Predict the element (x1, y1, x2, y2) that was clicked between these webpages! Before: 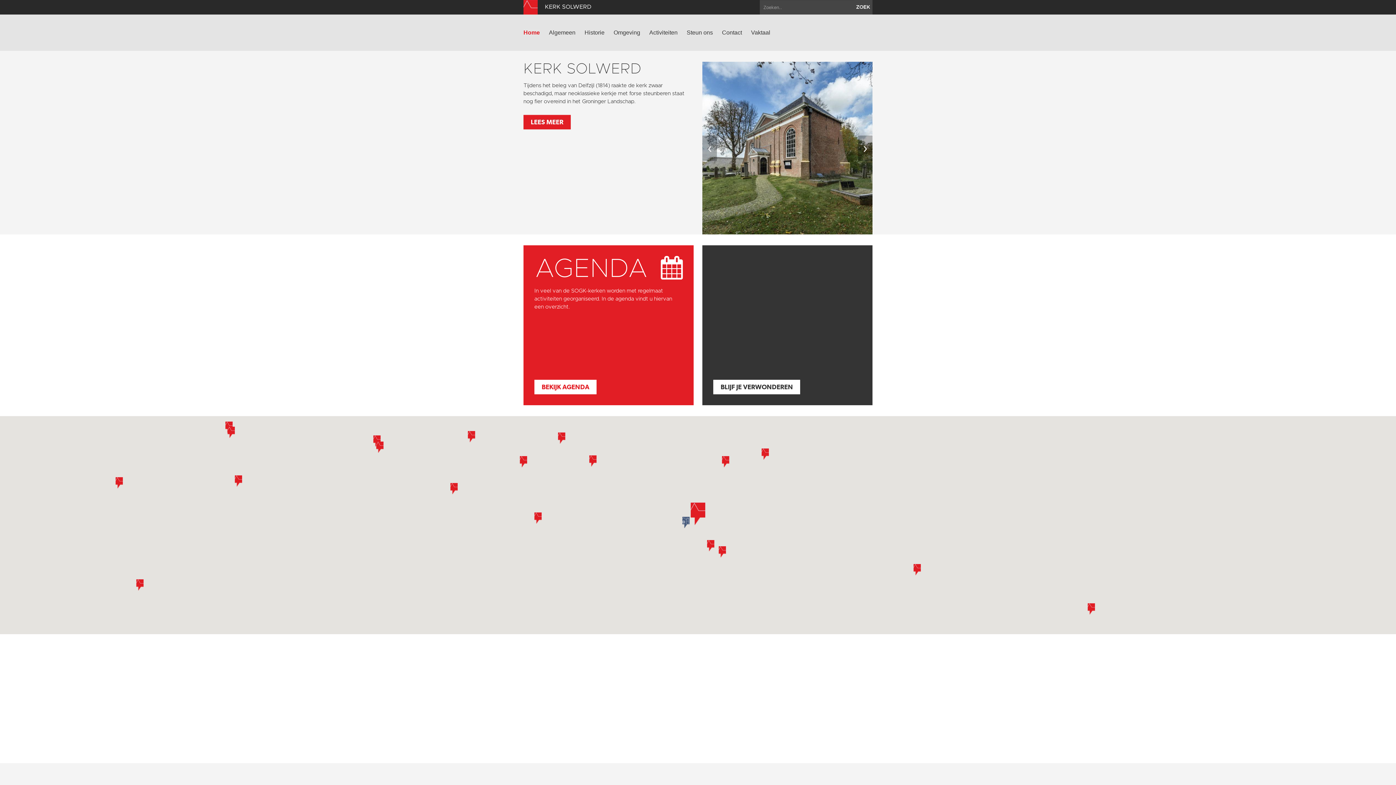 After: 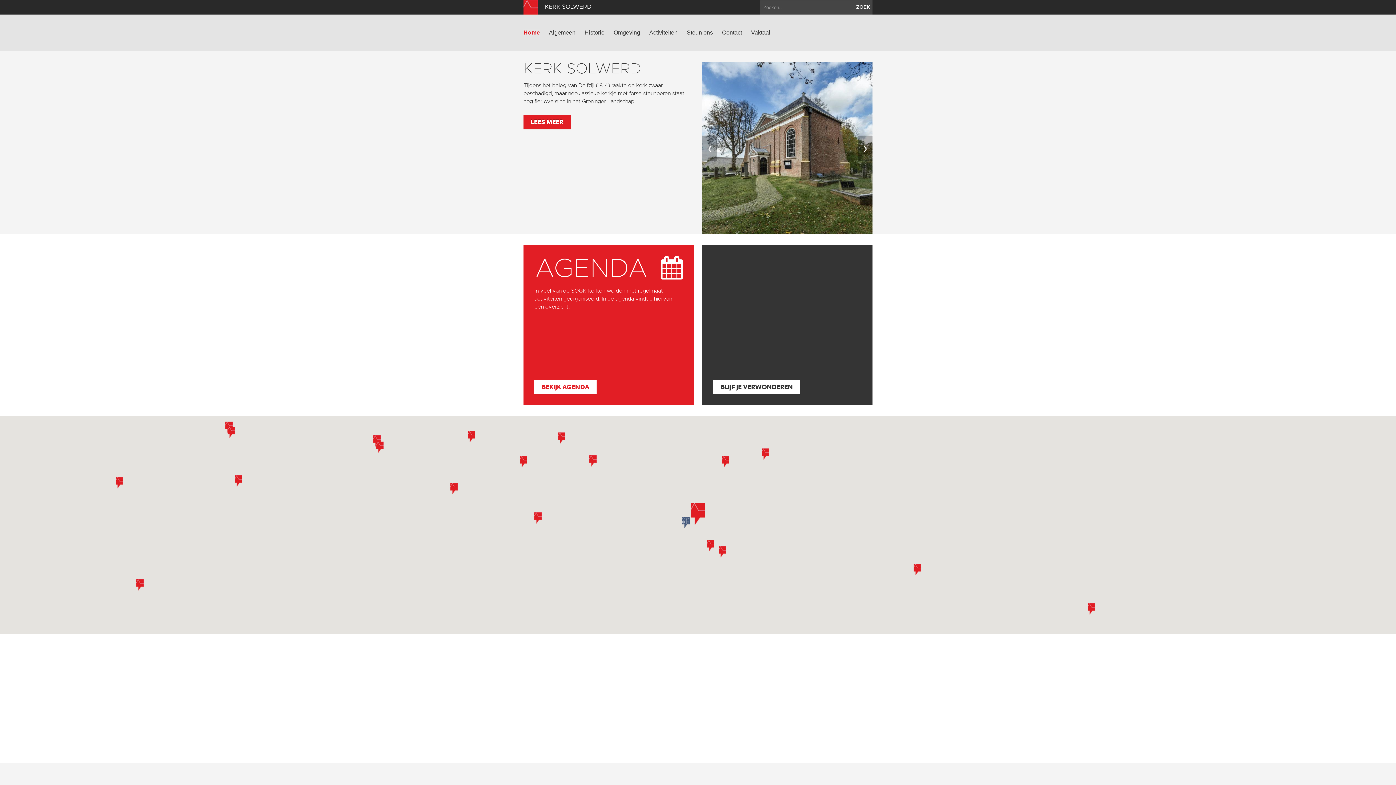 Action: label: KERK SOLWERD bbox: (523, 4, 591, 9)